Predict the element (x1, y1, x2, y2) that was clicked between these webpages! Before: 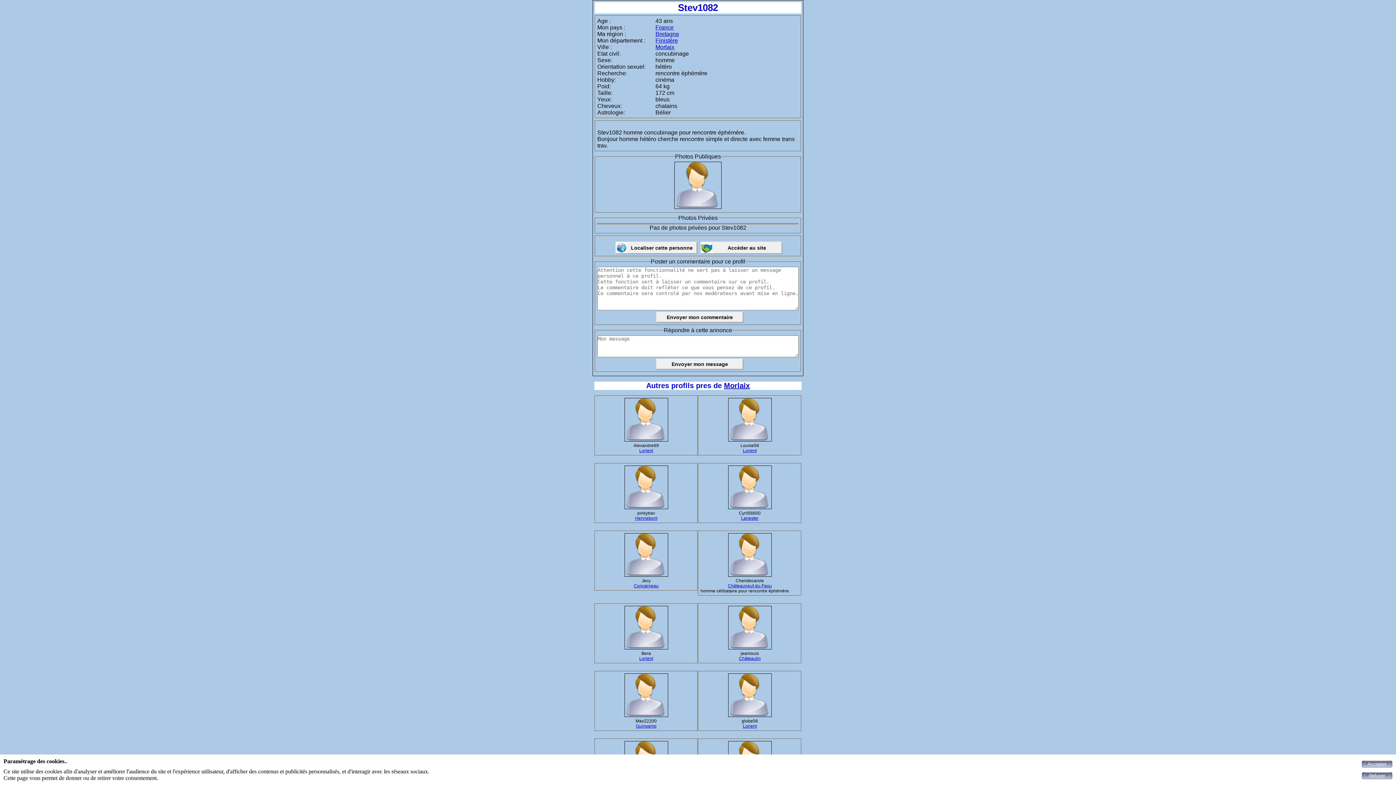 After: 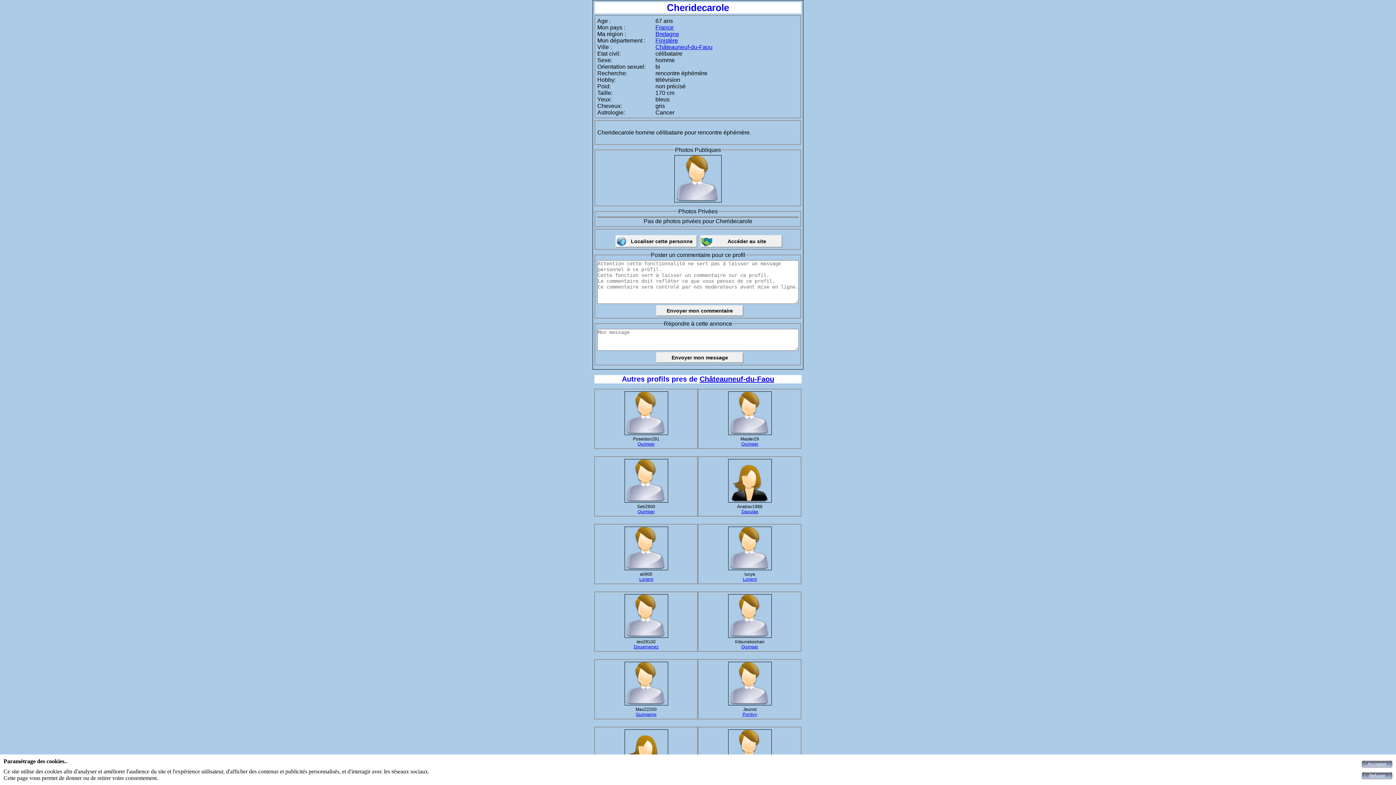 Action: bbox: (700, 533, 799, 578)